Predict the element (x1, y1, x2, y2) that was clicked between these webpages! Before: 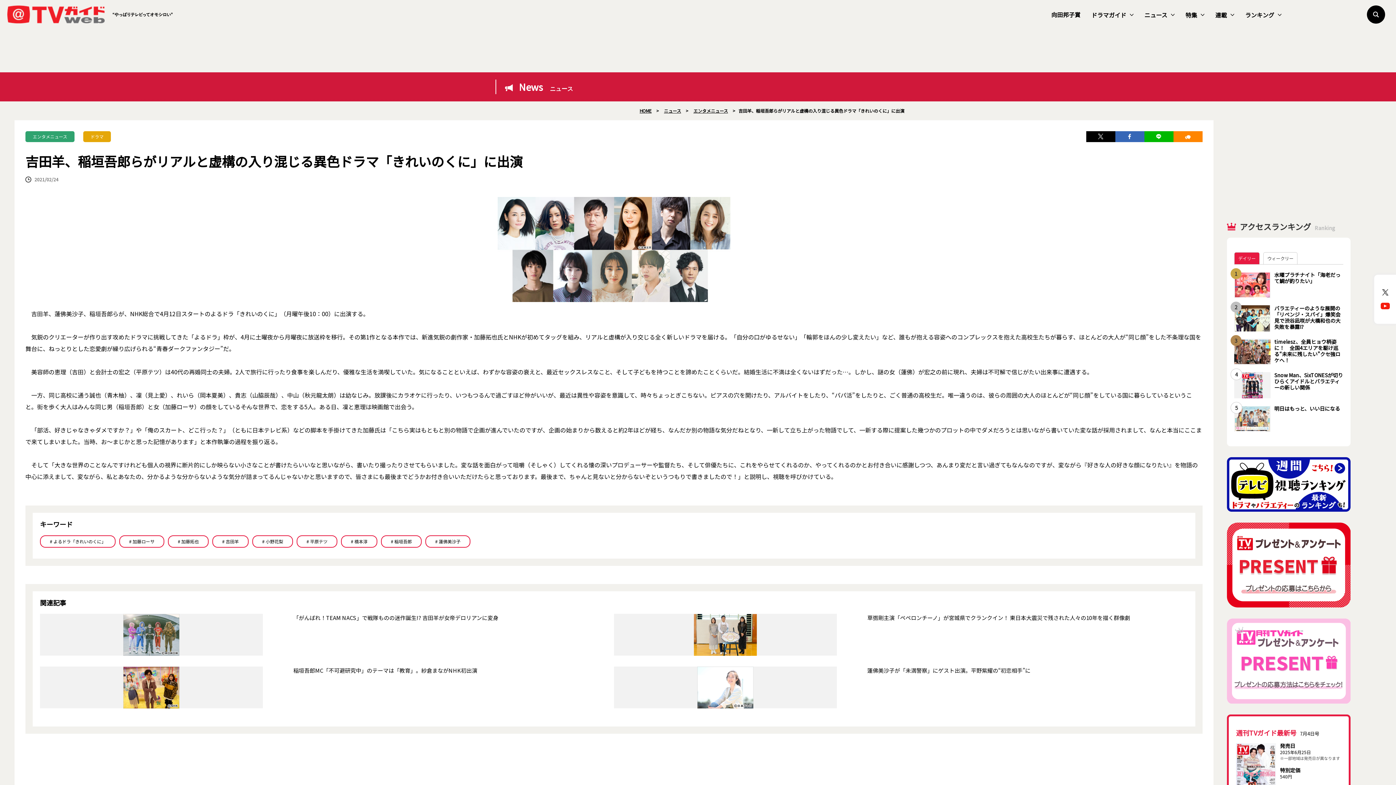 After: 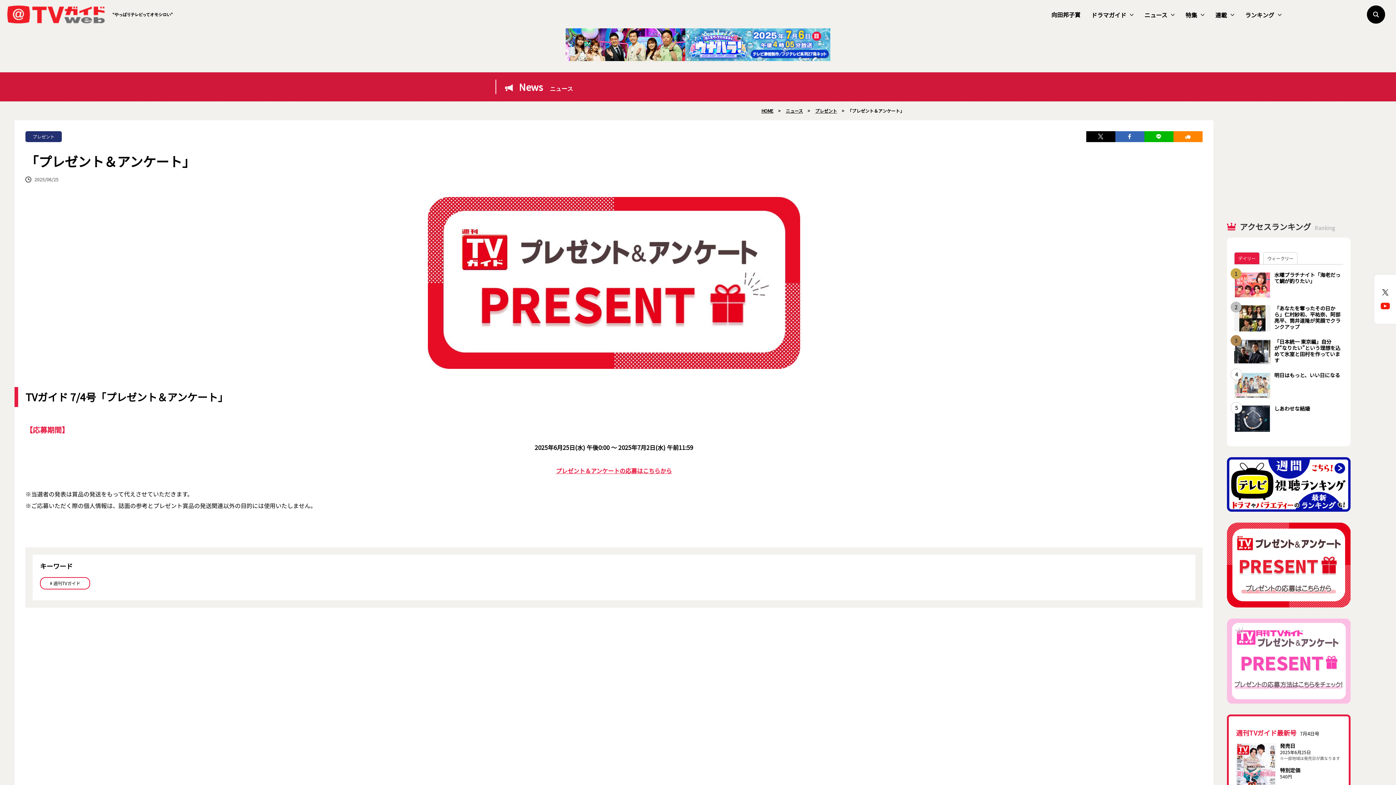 Action: bbox: (1227, 522, 1350, 608)